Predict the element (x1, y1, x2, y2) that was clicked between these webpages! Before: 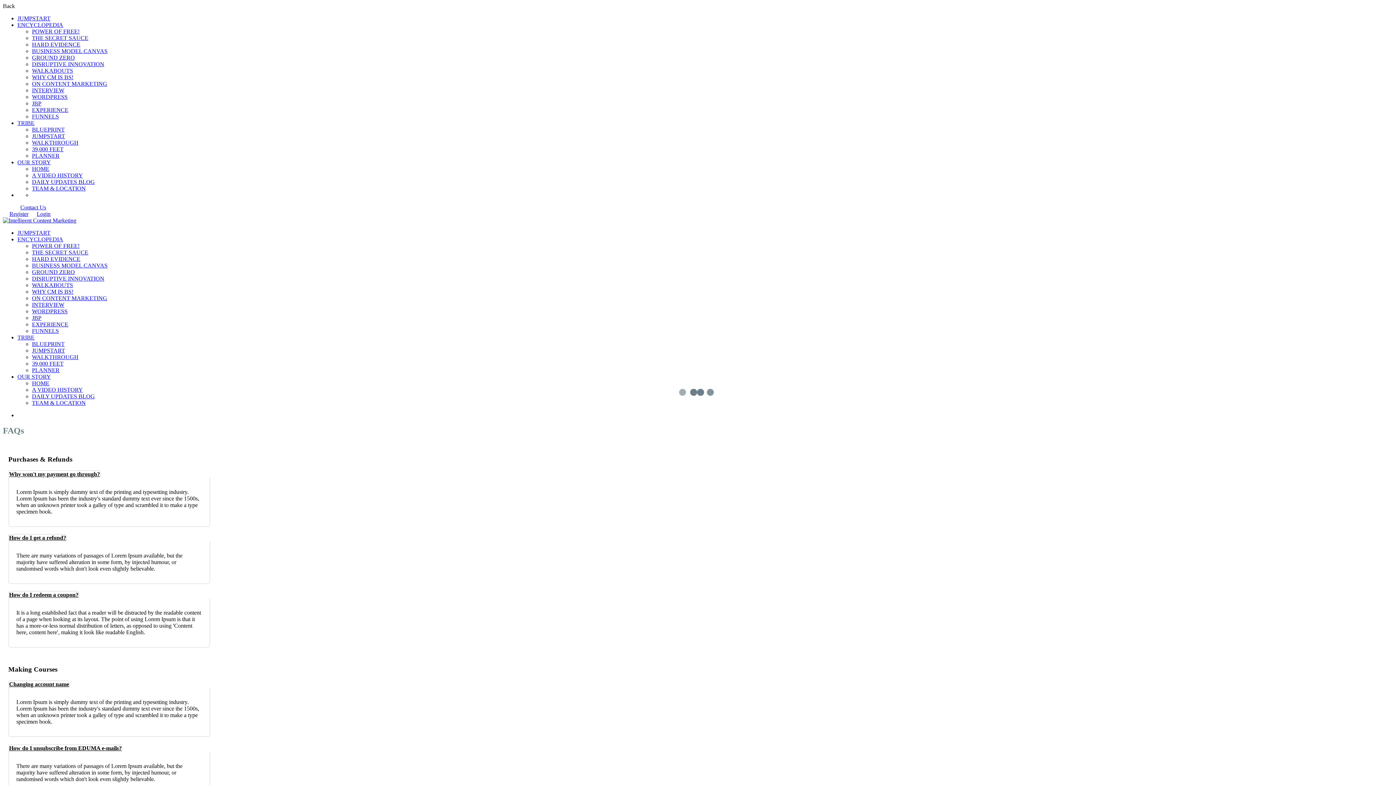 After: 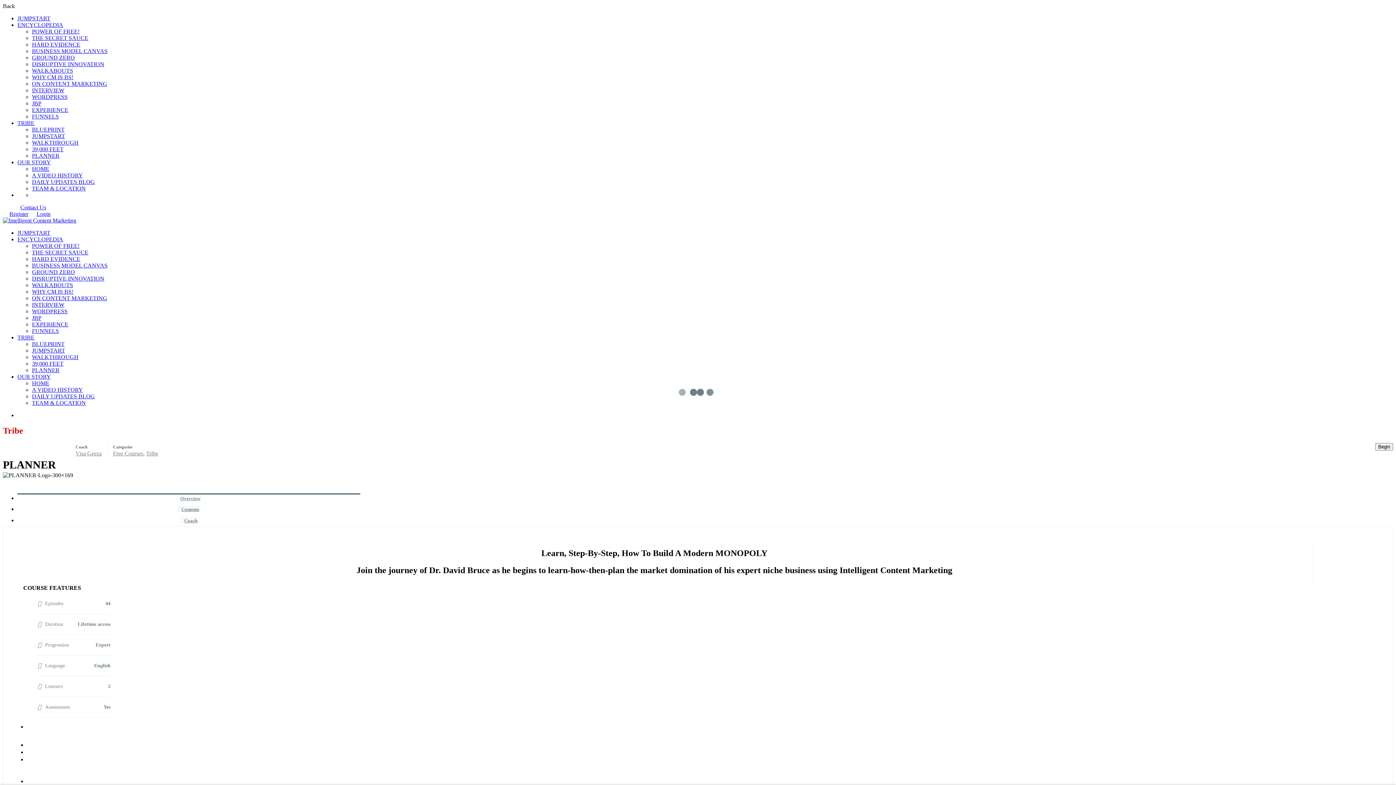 Action: bbox: (32, 152, 59, 158) label: PLANNER